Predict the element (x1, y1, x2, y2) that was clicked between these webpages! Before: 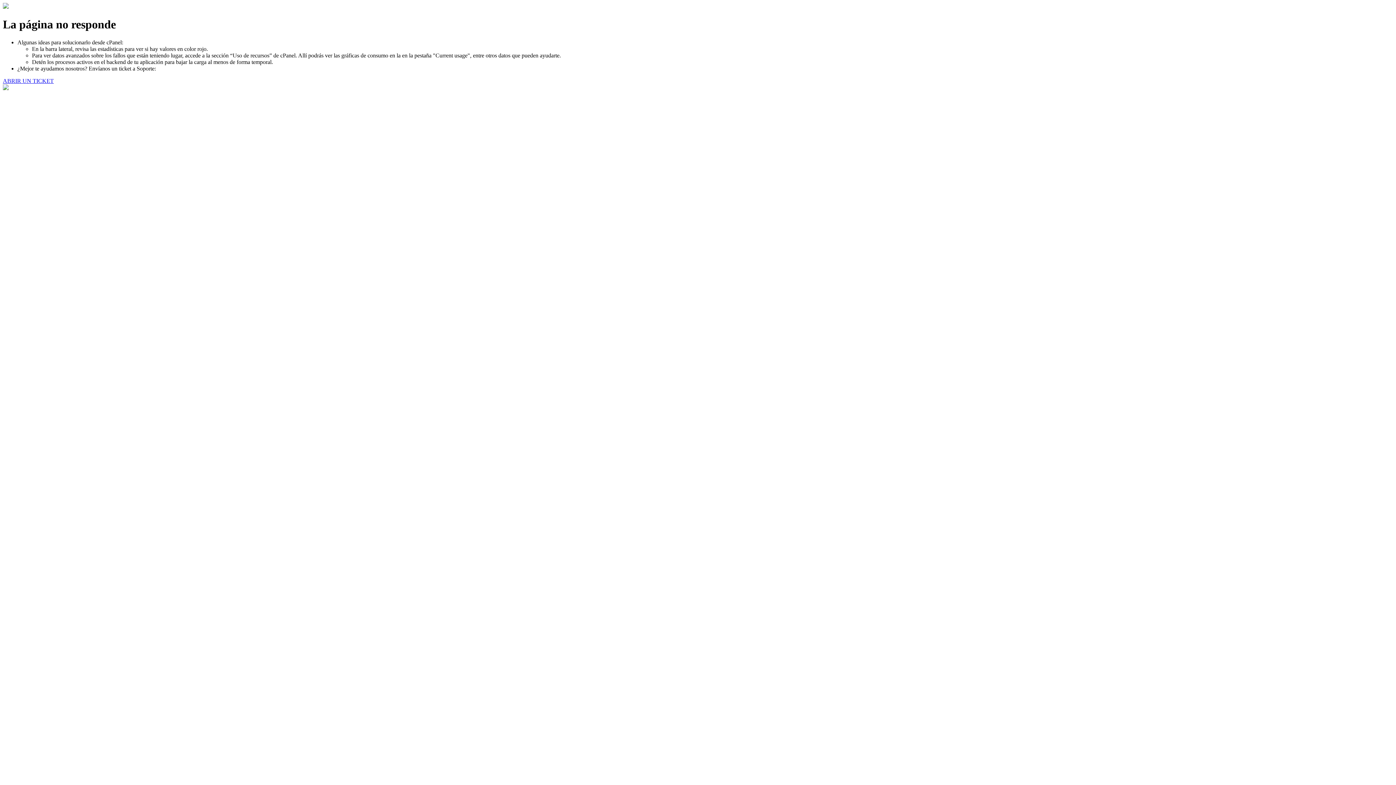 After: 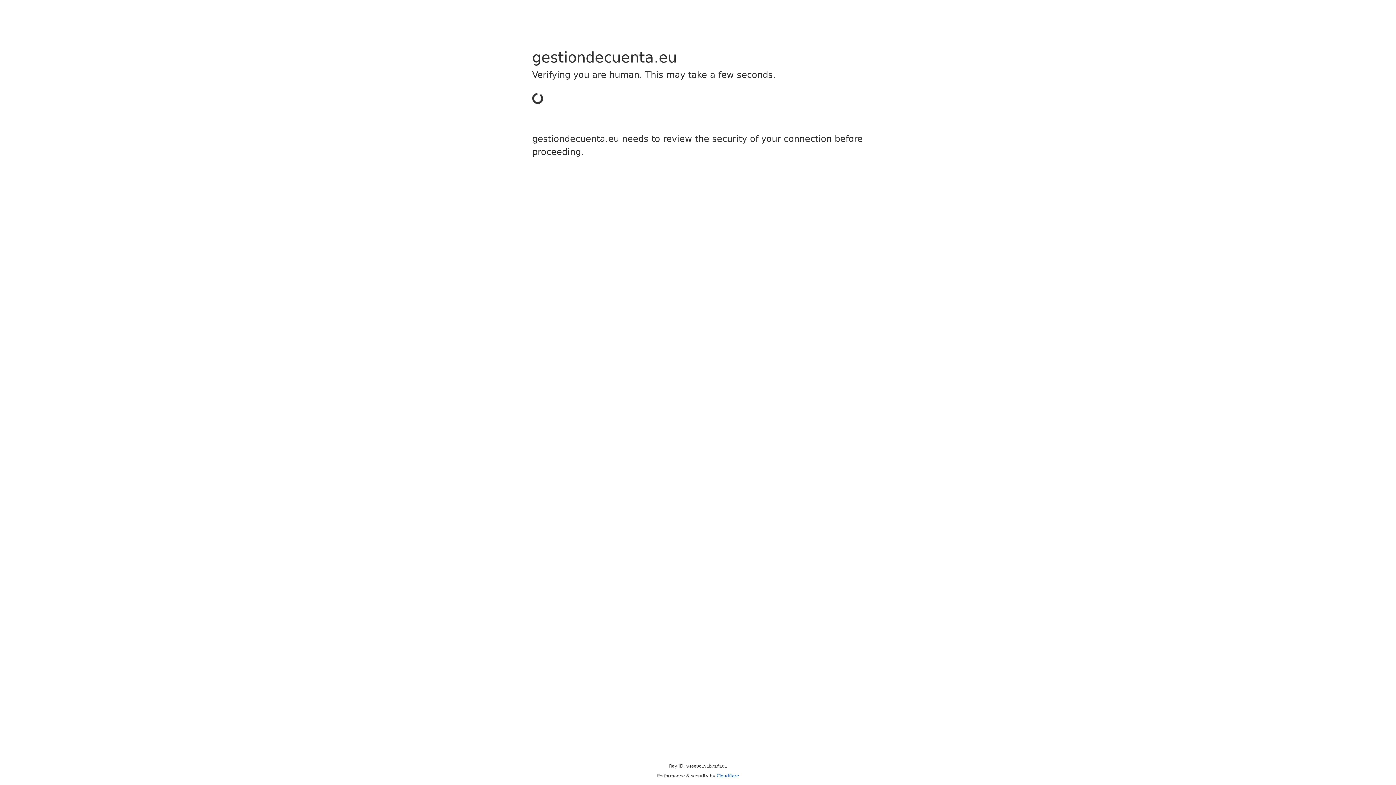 Action: label: ABRIR UN TICKET bbox: (2, 77, 53, 83)